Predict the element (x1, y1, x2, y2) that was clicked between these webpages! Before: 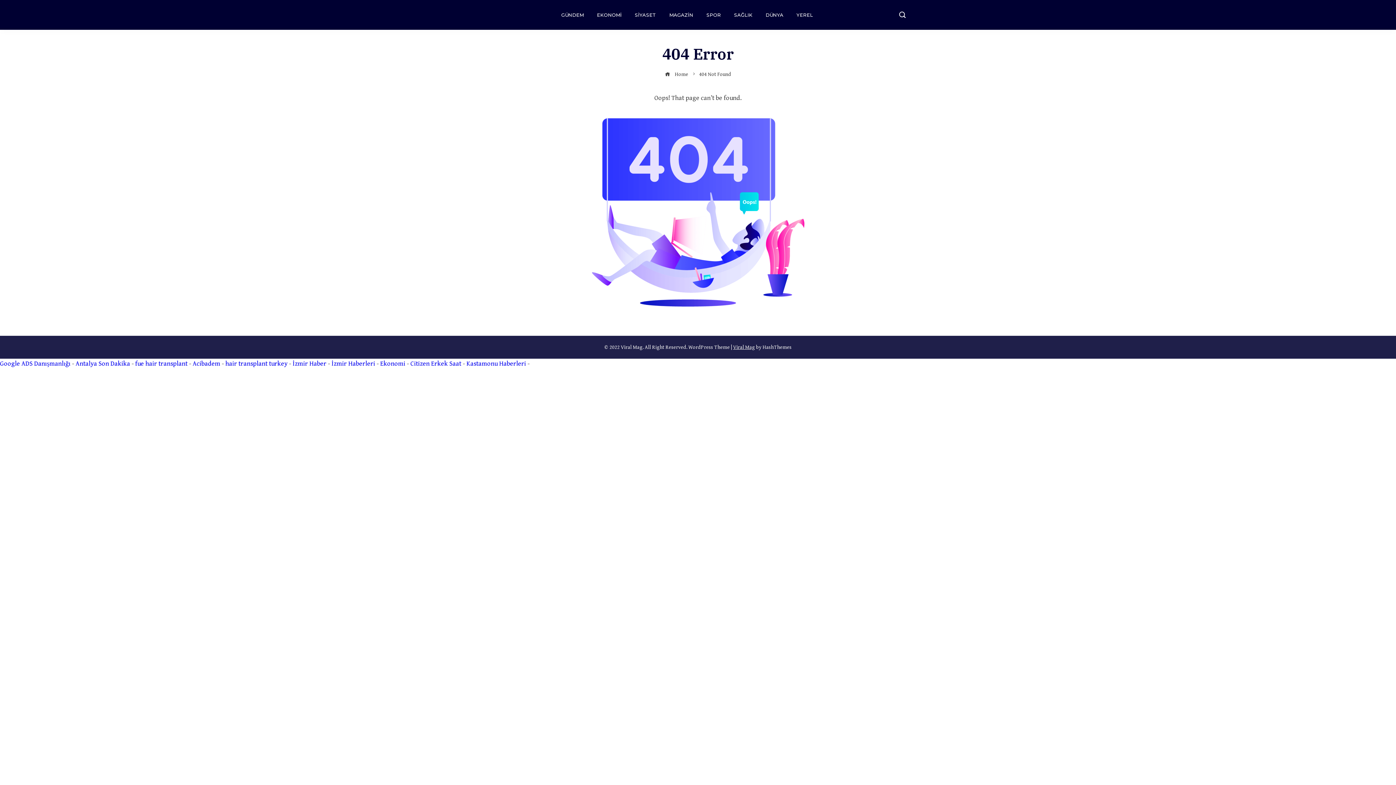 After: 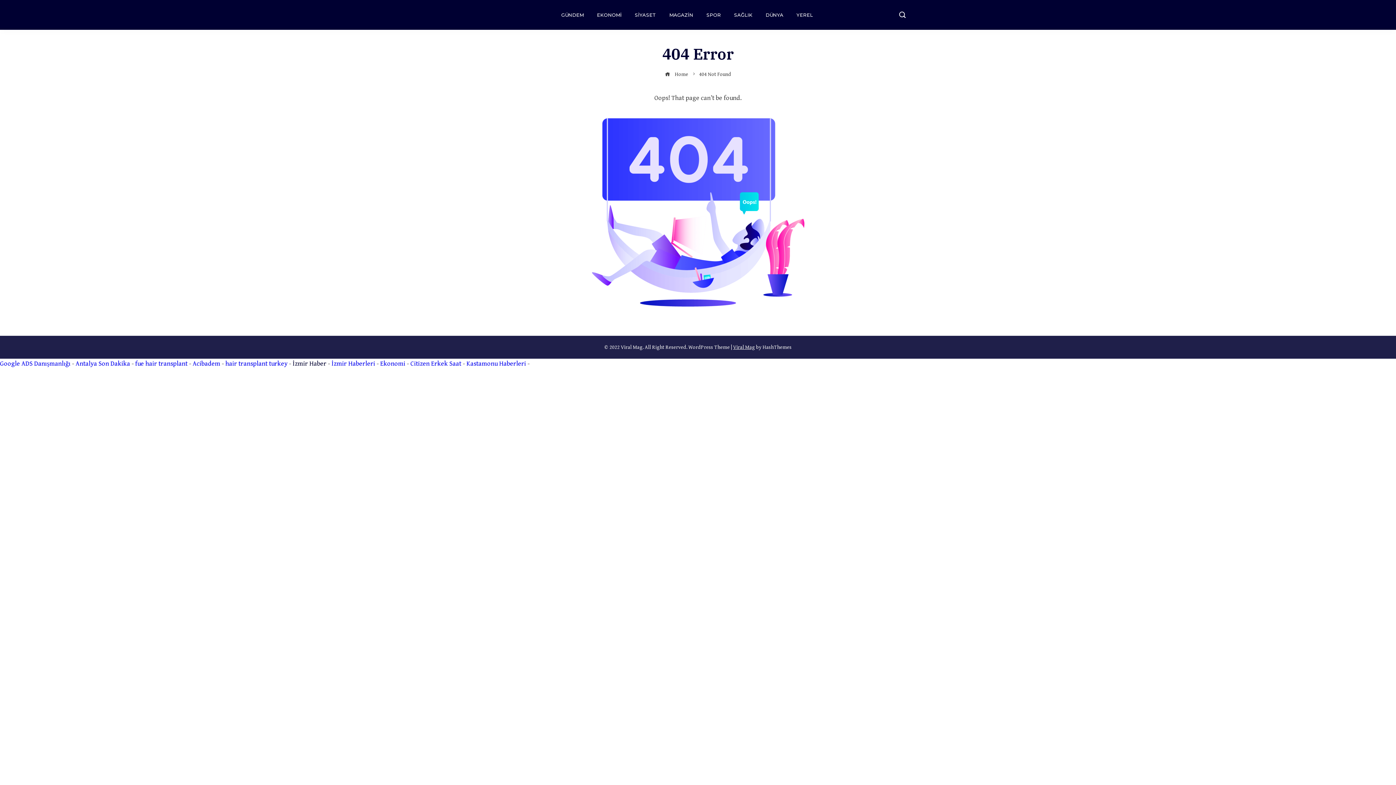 Action: bbox: (292, 360, 326, 367) label: İzmir Haber